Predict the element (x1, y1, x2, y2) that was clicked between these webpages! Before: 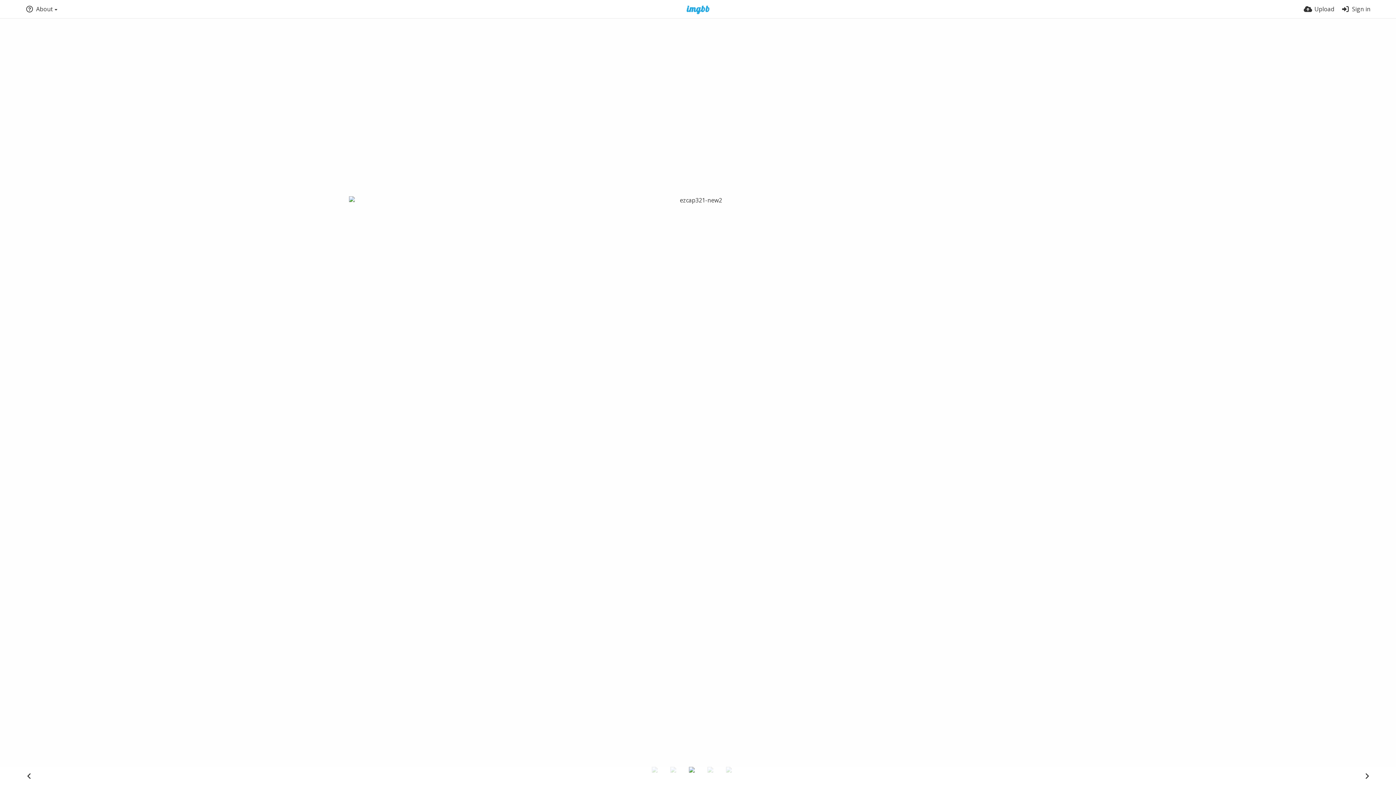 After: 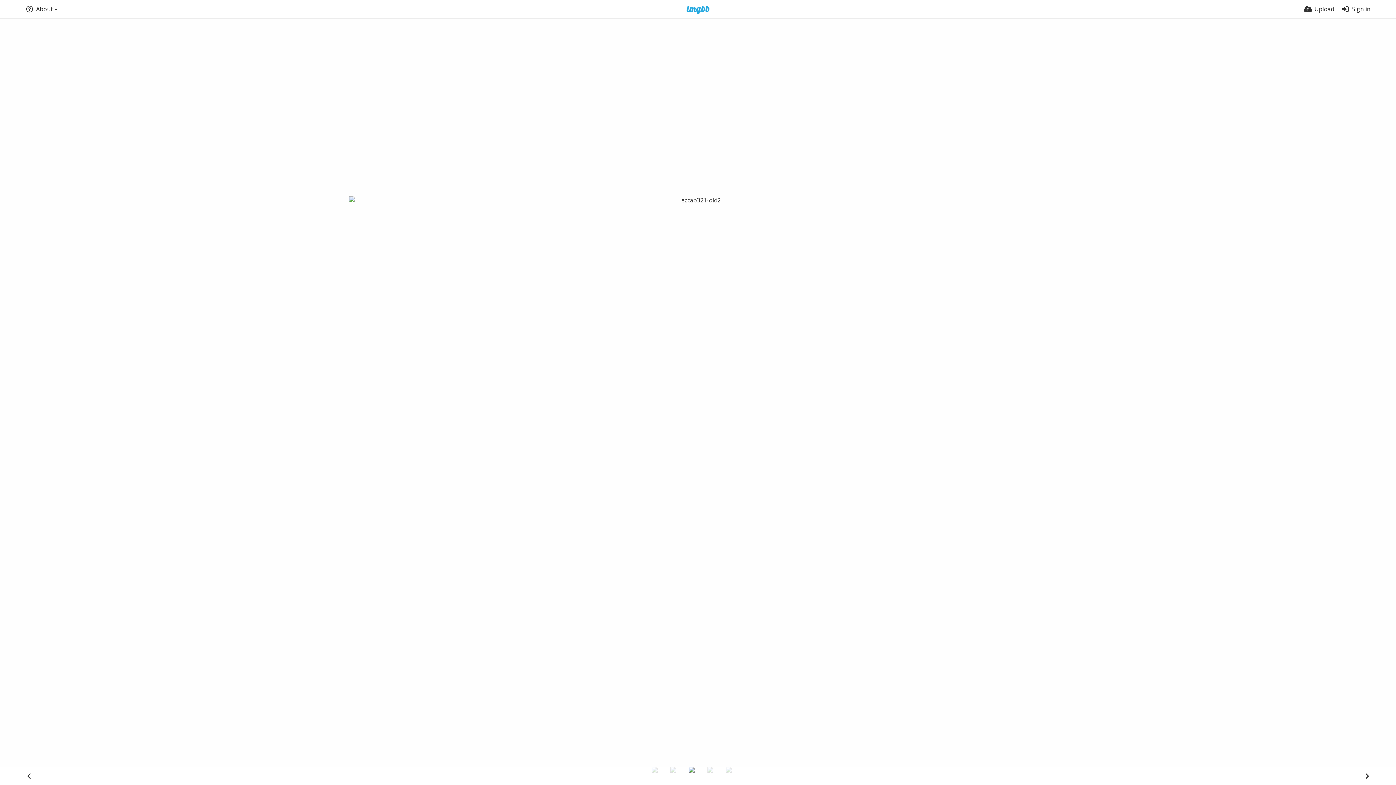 Action: bbox: (707, 767, 724, 784)